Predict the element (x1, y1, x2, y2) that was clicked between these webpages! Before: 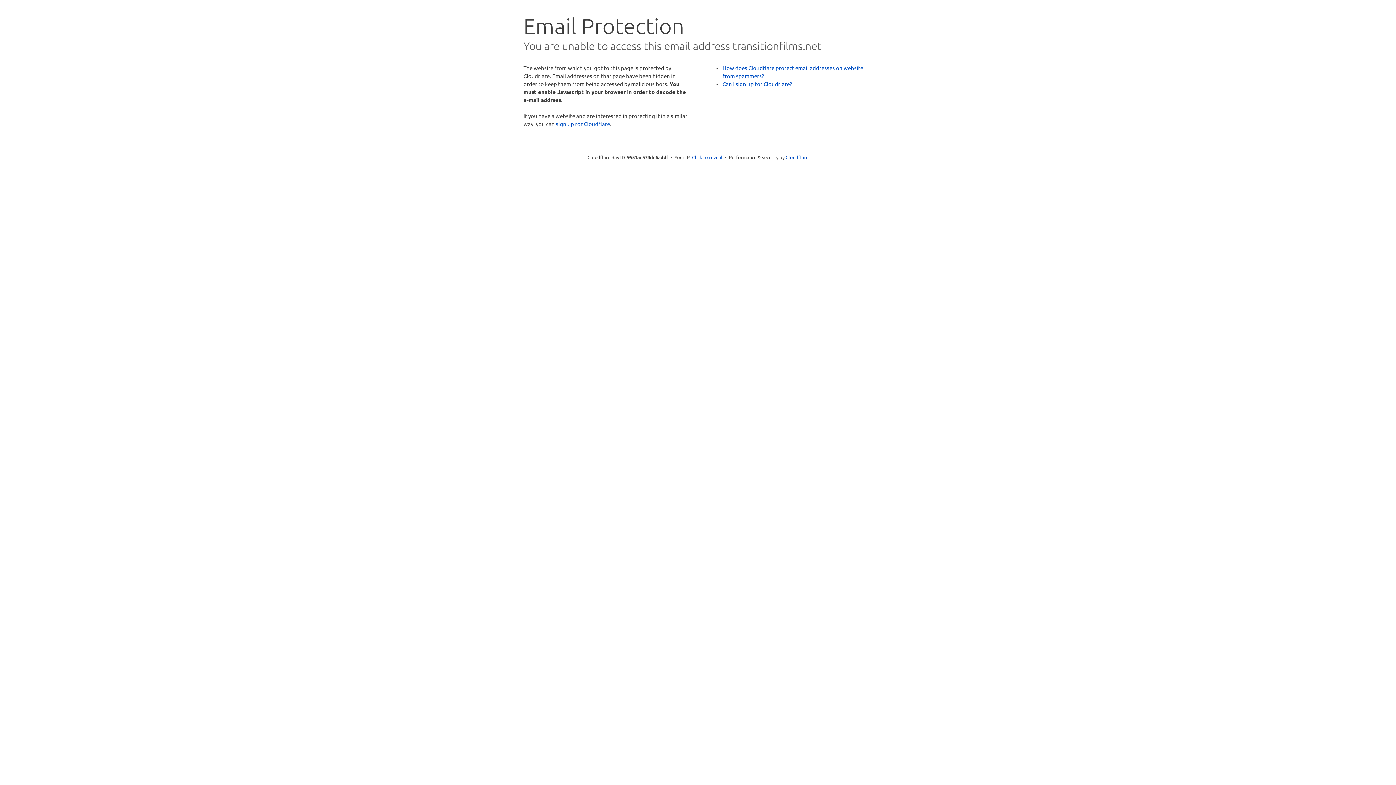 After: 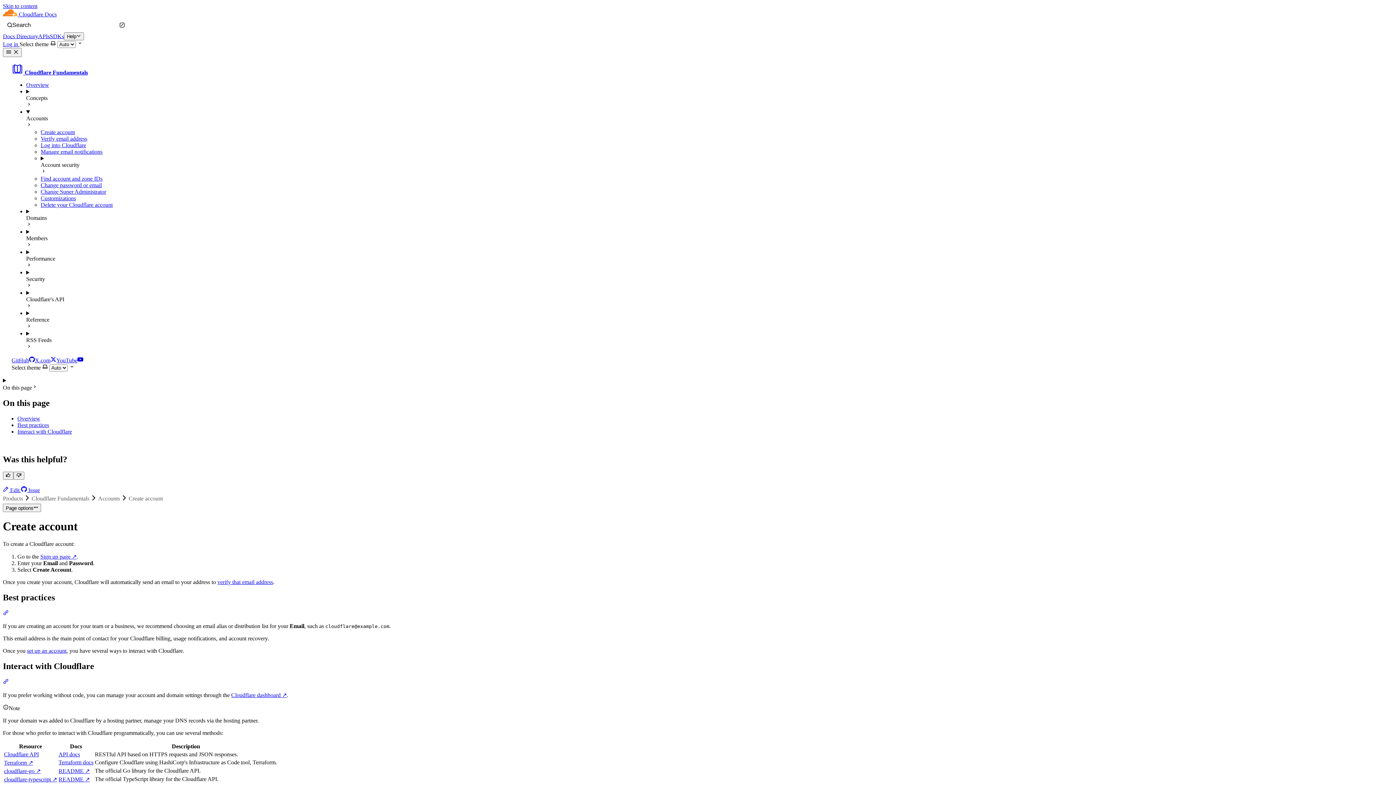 Action: bbox: (722, 80, 792, 87) label: Can I sign up for Cloudflare?